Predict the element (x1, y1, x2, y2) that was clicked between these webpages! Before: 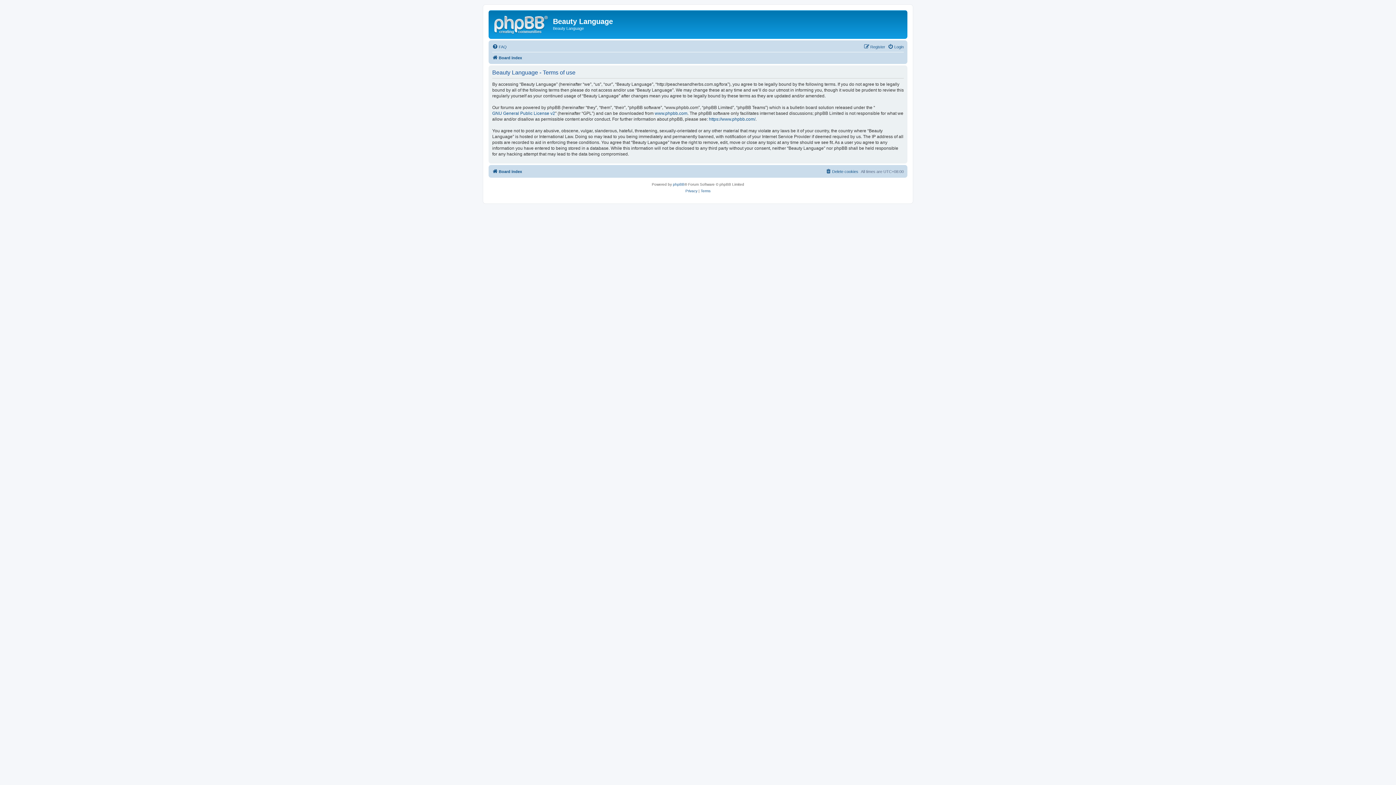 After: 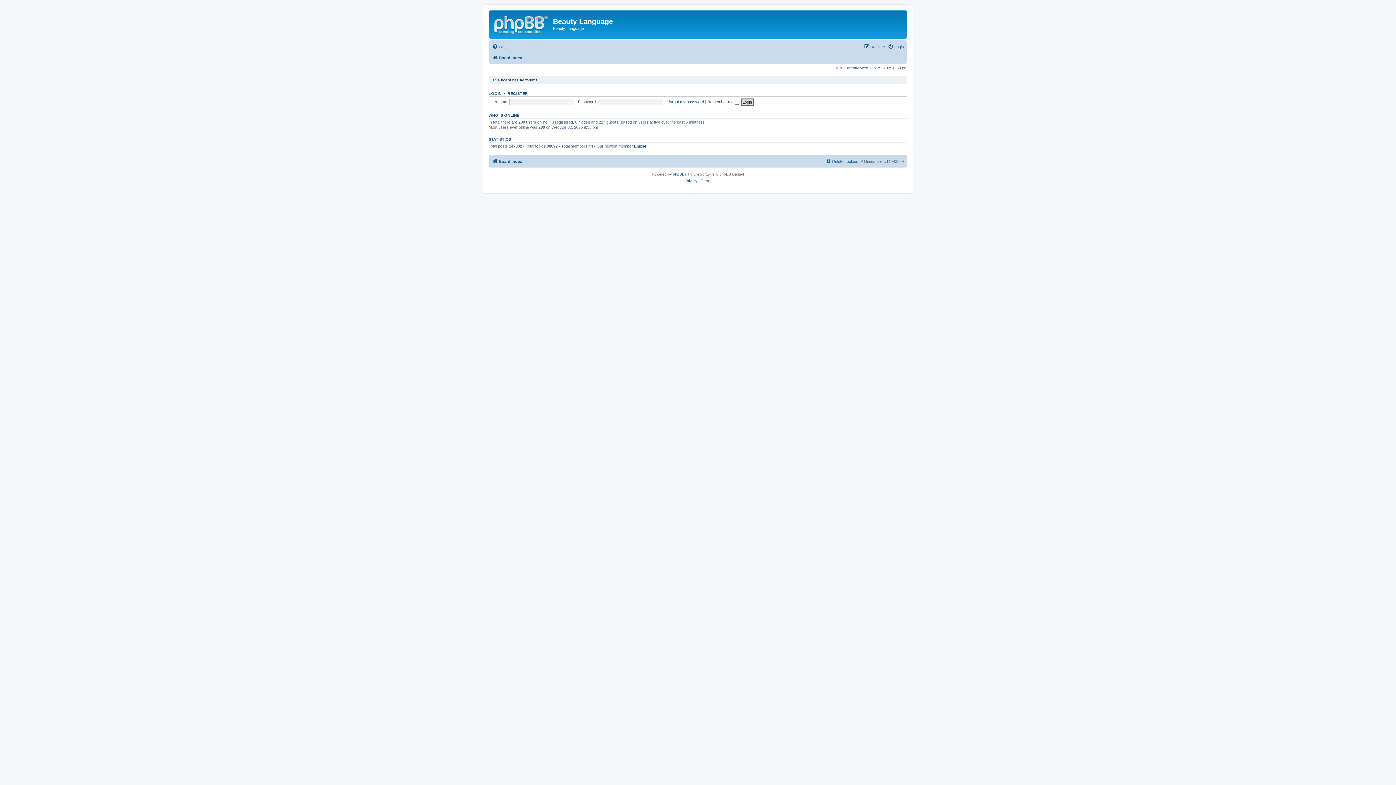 Action: label: Board index bbox: (492, 167, 522, 175)